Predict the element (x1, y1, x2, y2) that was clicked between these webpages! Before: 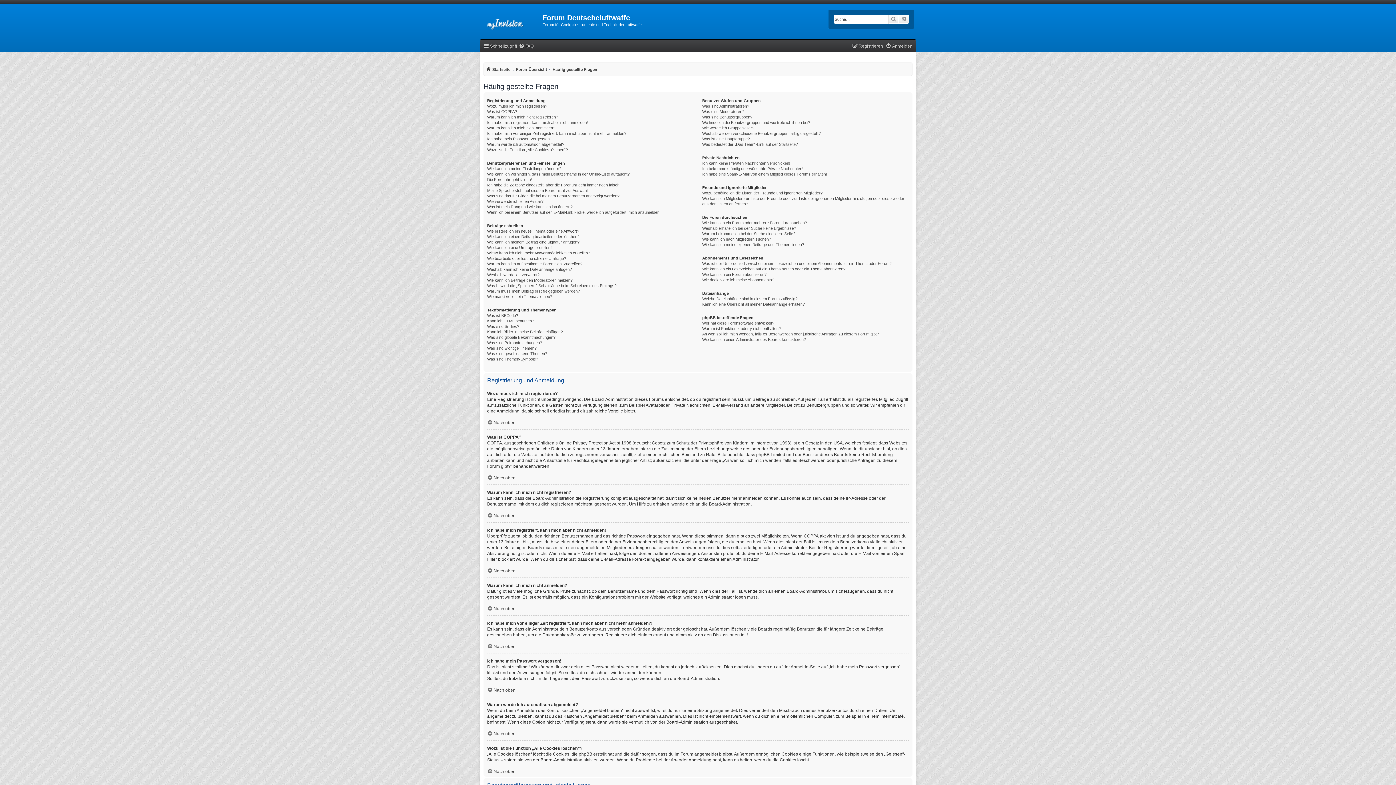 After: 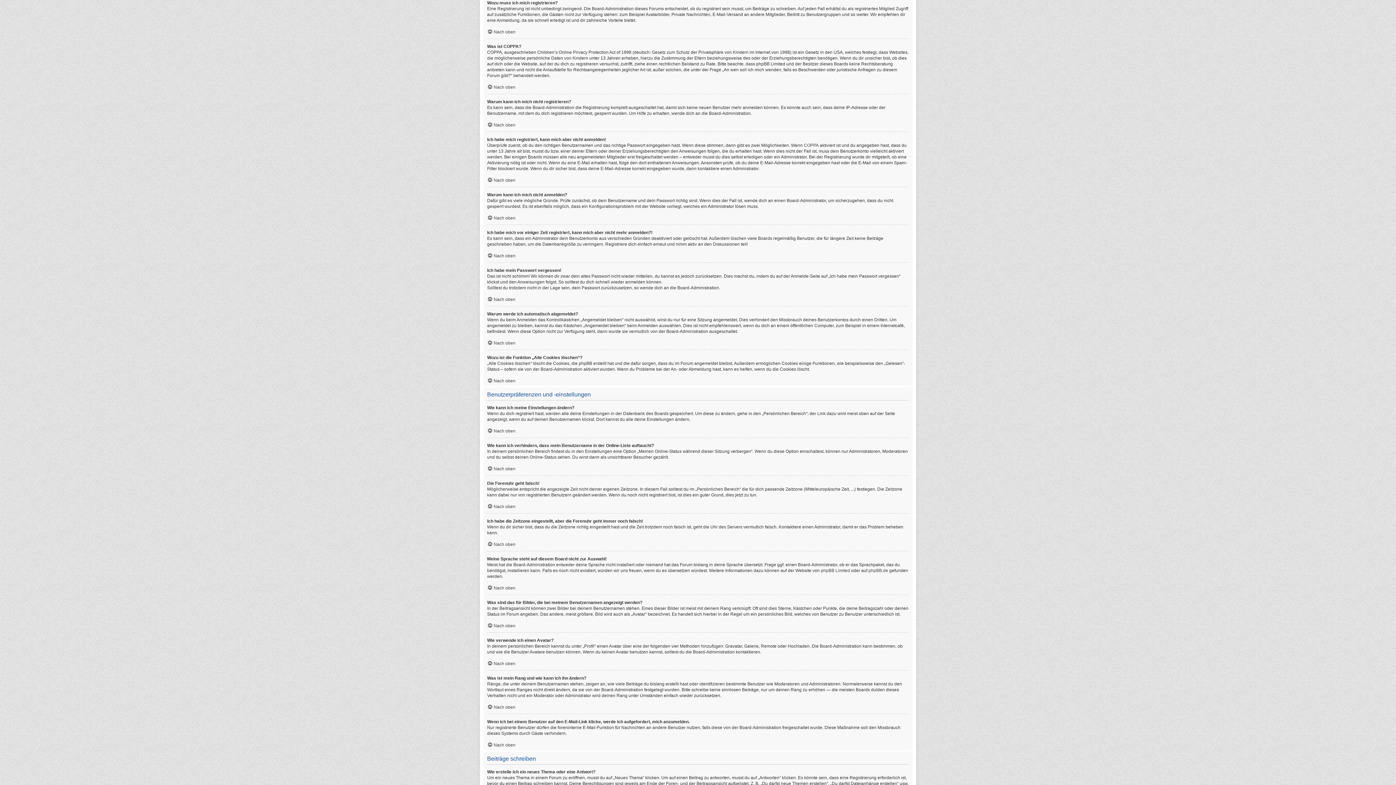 Action: bbox: (487, 103, 547, 109) label: Wozu muss ich mich registrieren?